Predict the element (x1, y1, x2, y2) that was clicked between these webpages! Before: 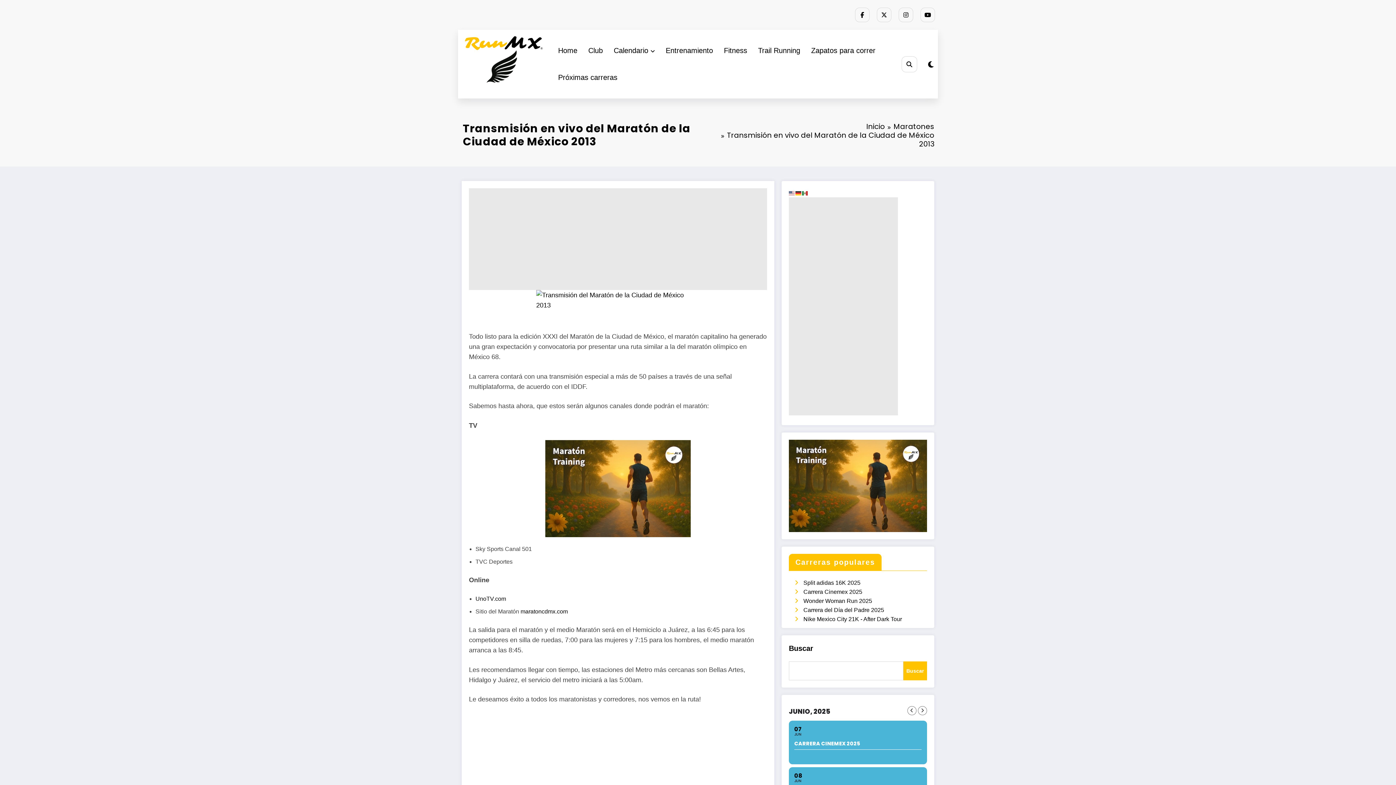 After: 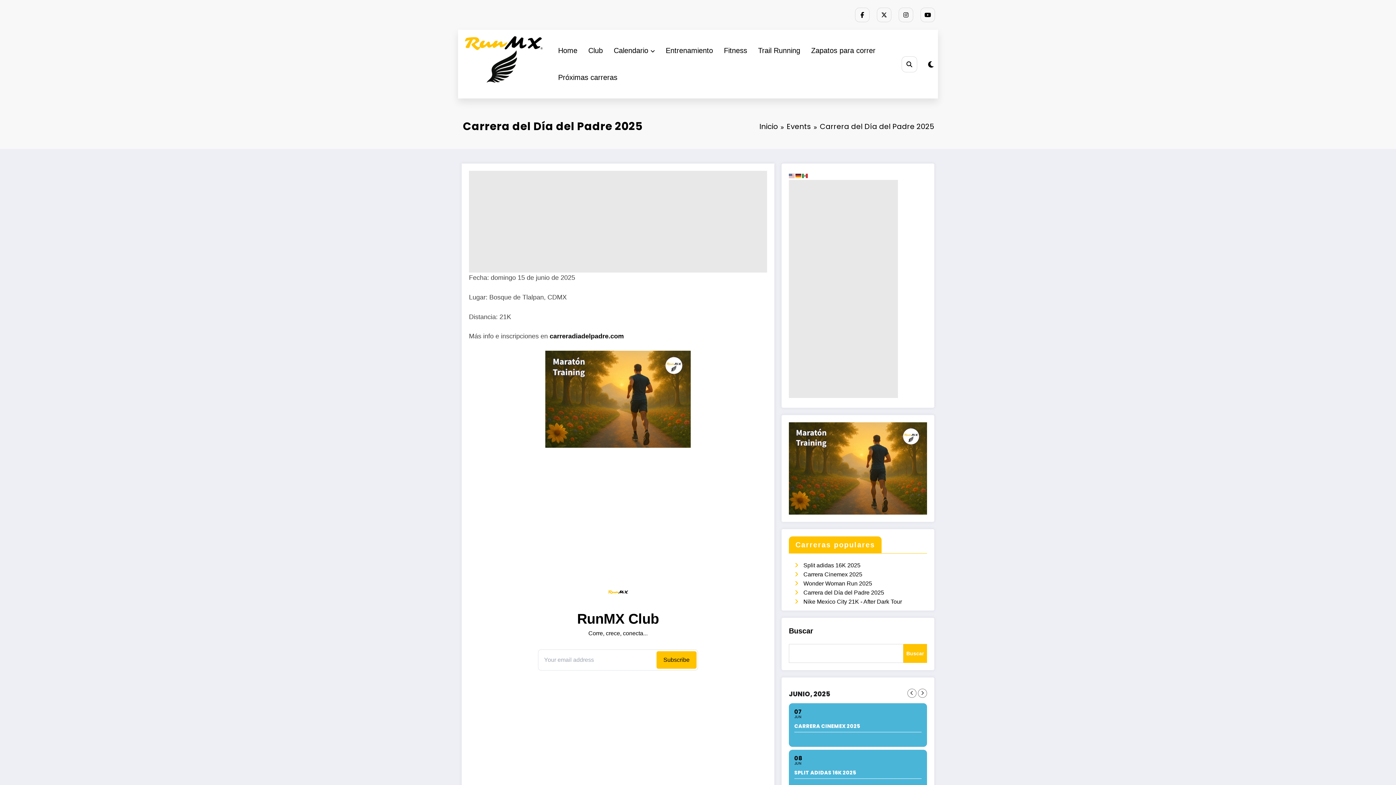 Action: bbox: (803, 548, 884, 554) label: Carrera del Día del Padre 2025